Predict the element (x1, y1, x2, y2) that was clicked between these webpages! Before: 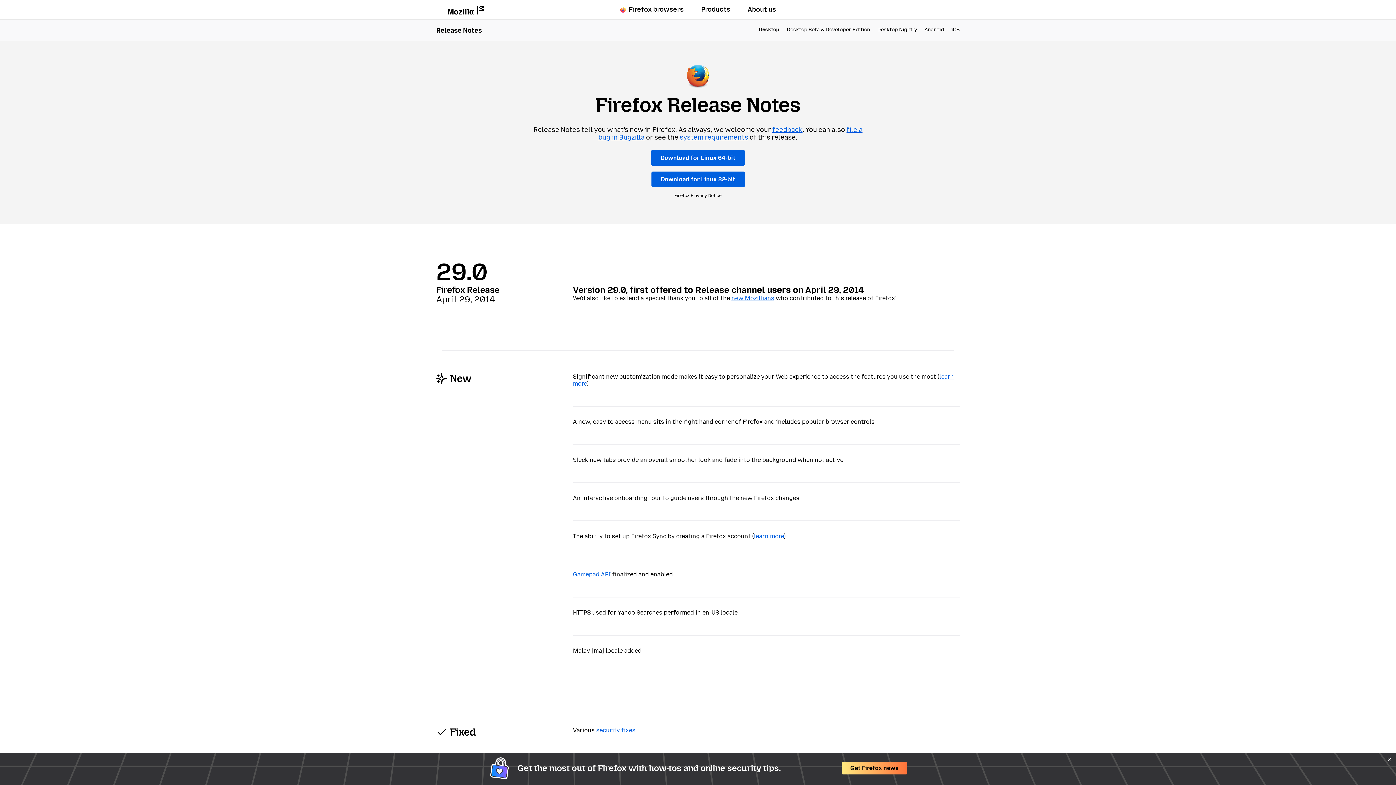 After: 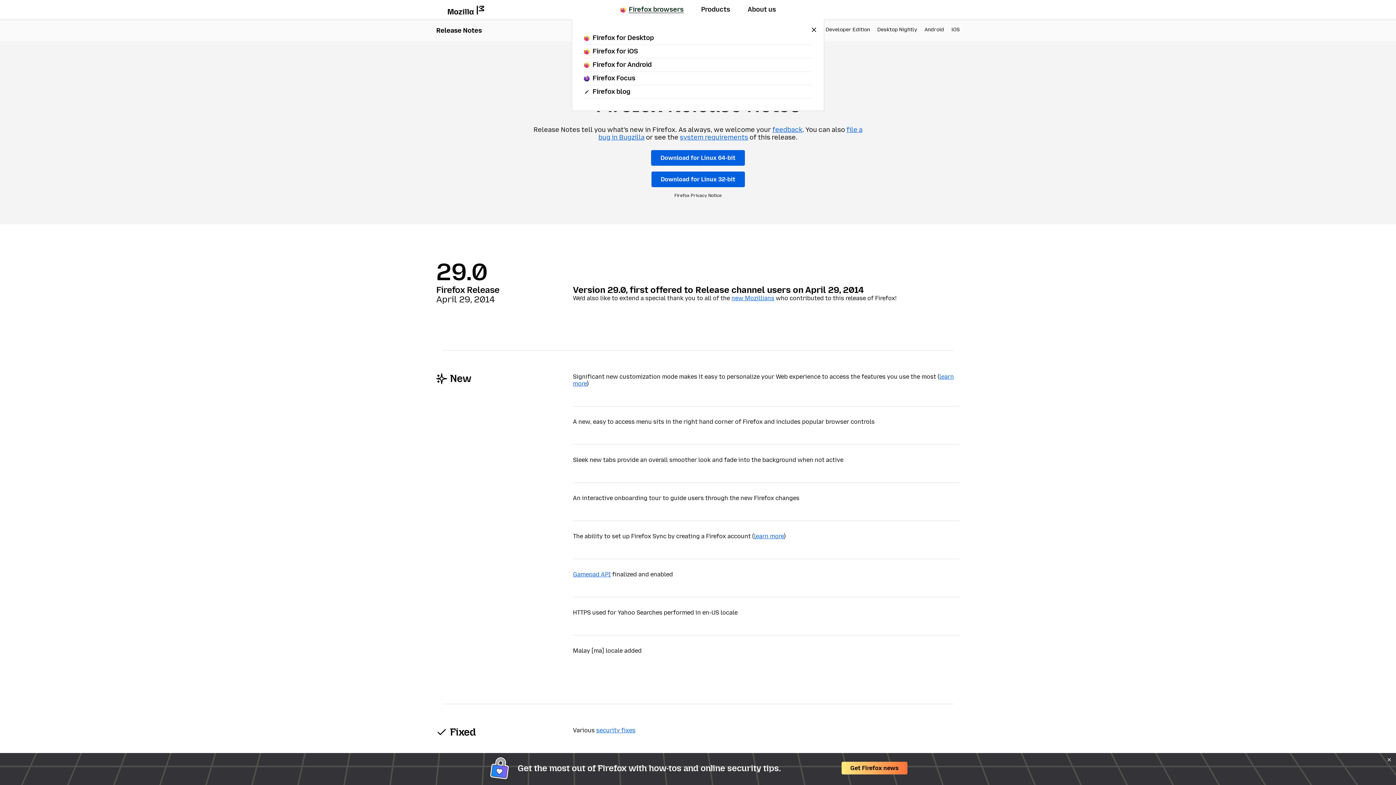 Action: label: Firefox browsers bbox: (620, 5, 683, 13)